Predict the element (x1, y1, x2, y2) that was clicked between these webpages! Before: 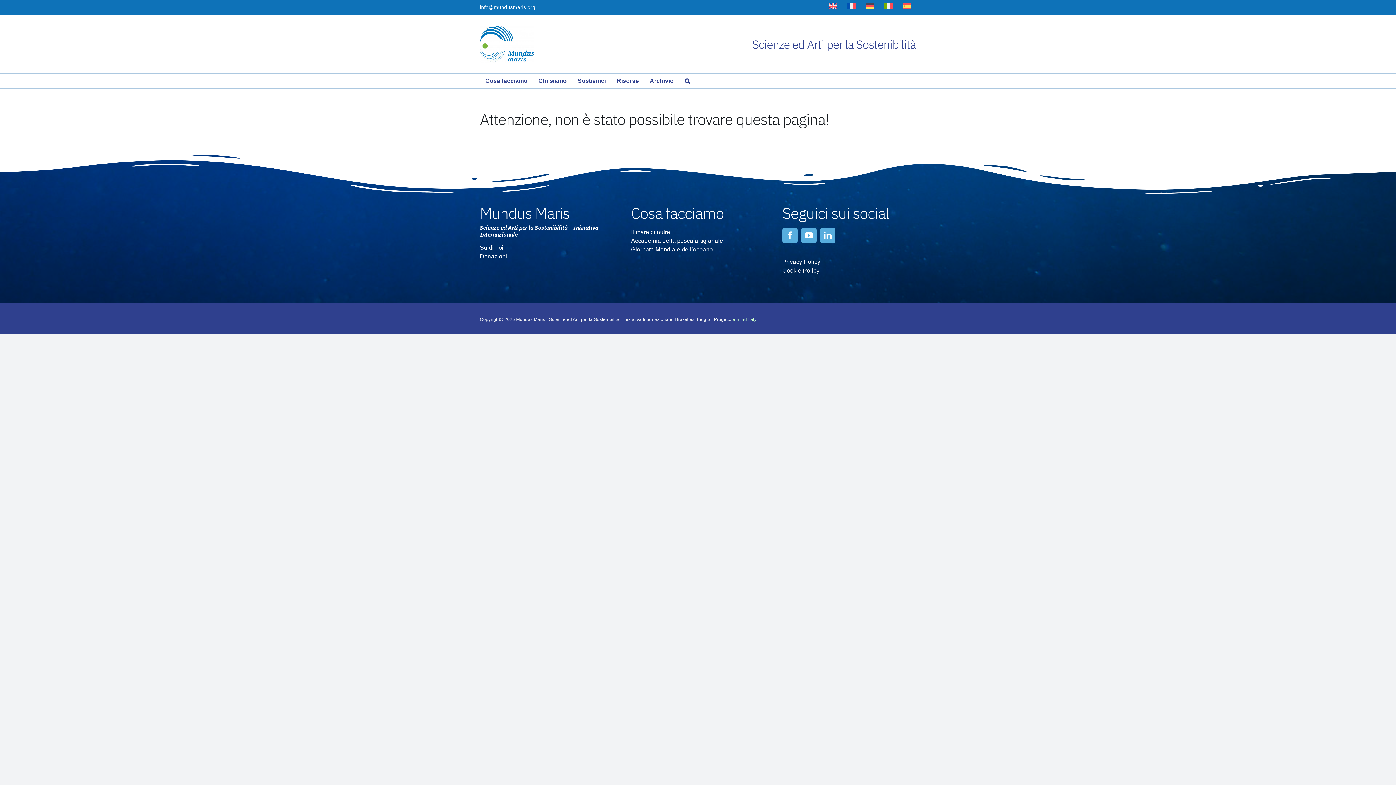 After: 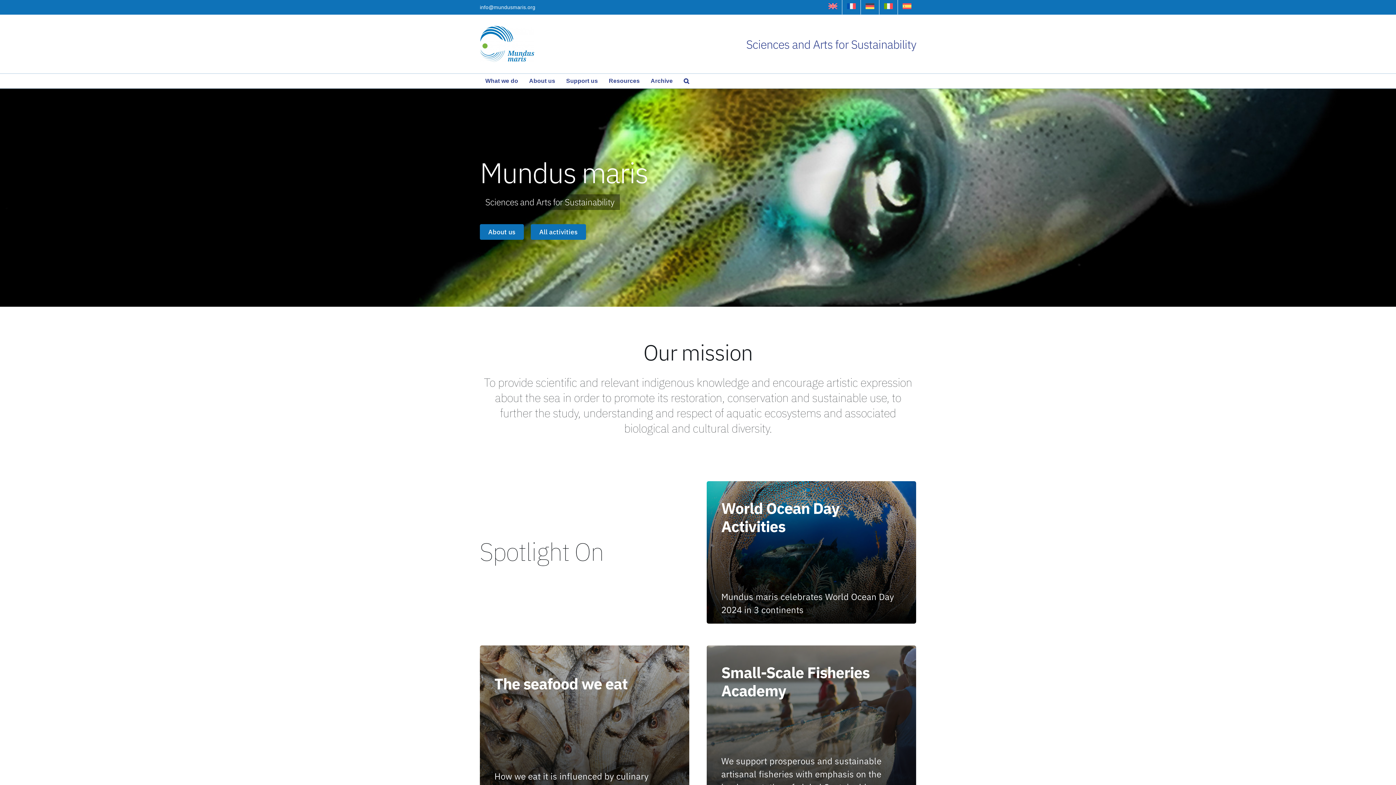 Action: bbox: (824, 0, 842, 14)